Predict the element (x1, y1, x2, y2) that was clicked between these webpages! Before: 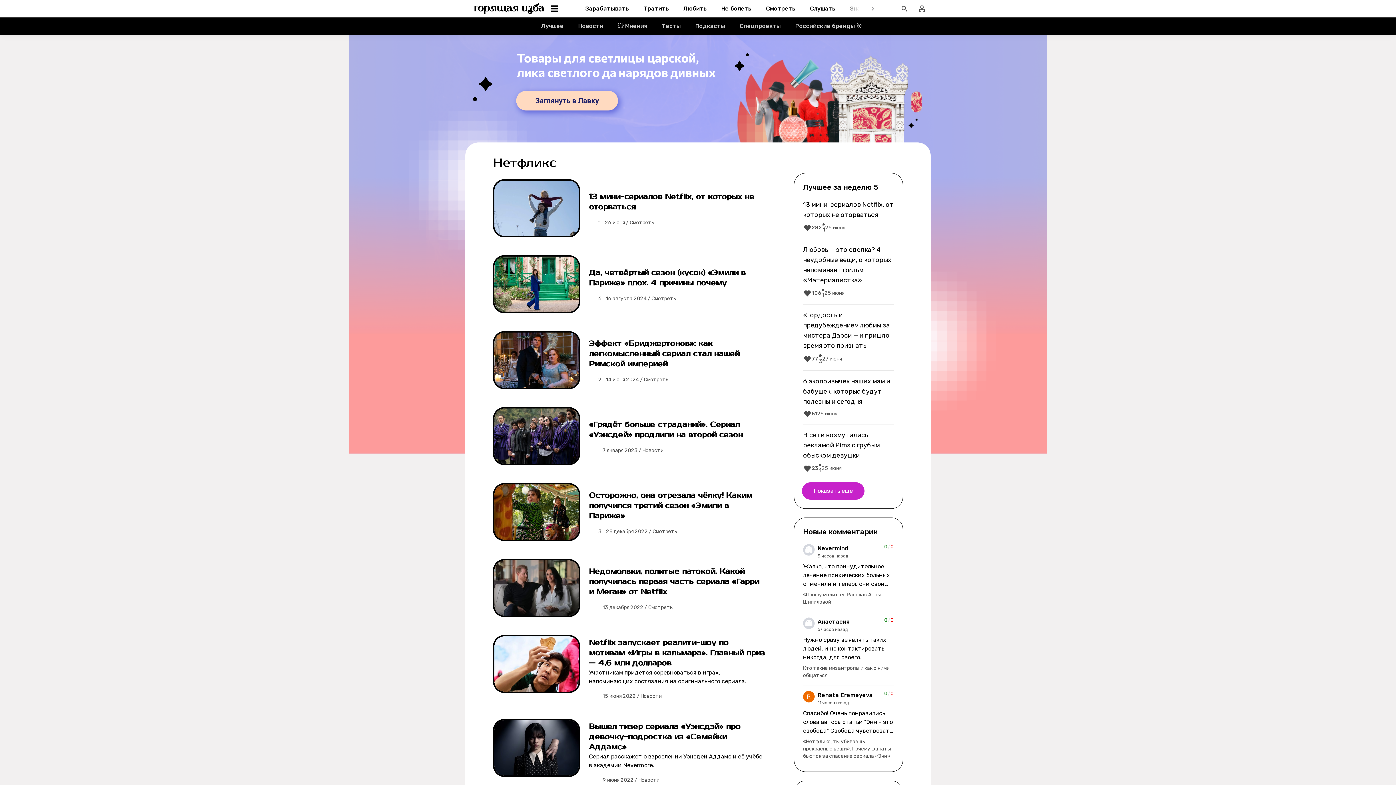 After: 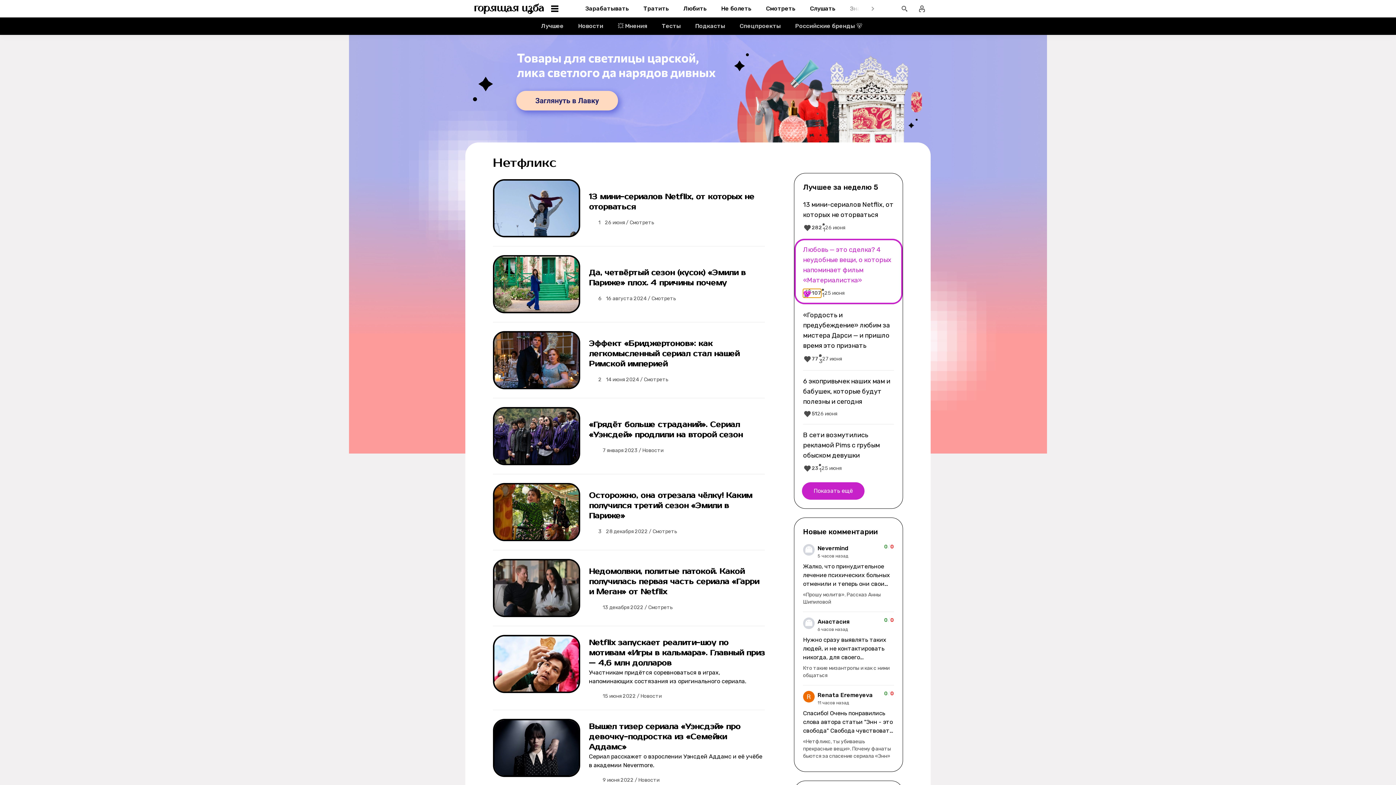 Action: bbox: (803, 289, 812, 297) label: Поставить реакцию на статью Любовь — это сделка? 4 неудобные вещи, о которых напоминает фильм «Материалистка»